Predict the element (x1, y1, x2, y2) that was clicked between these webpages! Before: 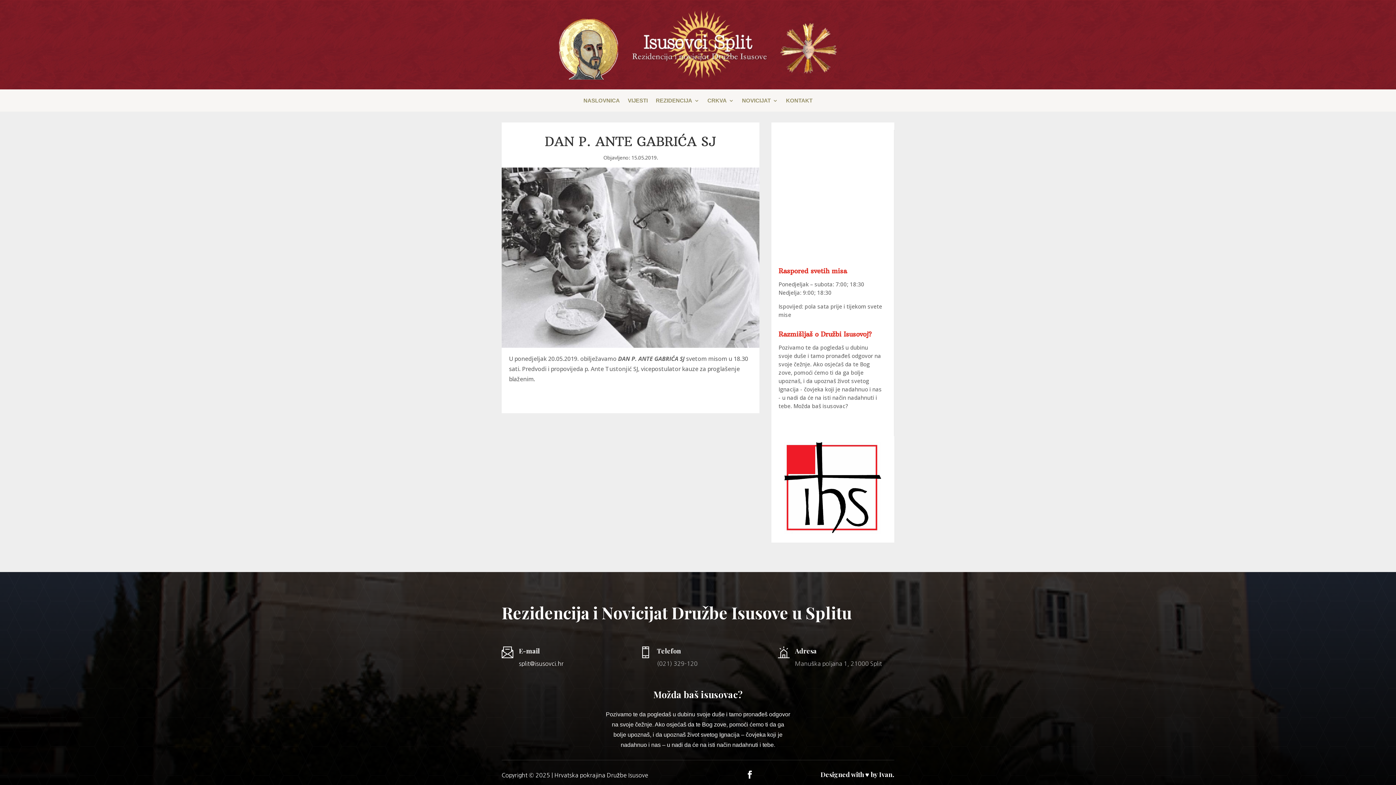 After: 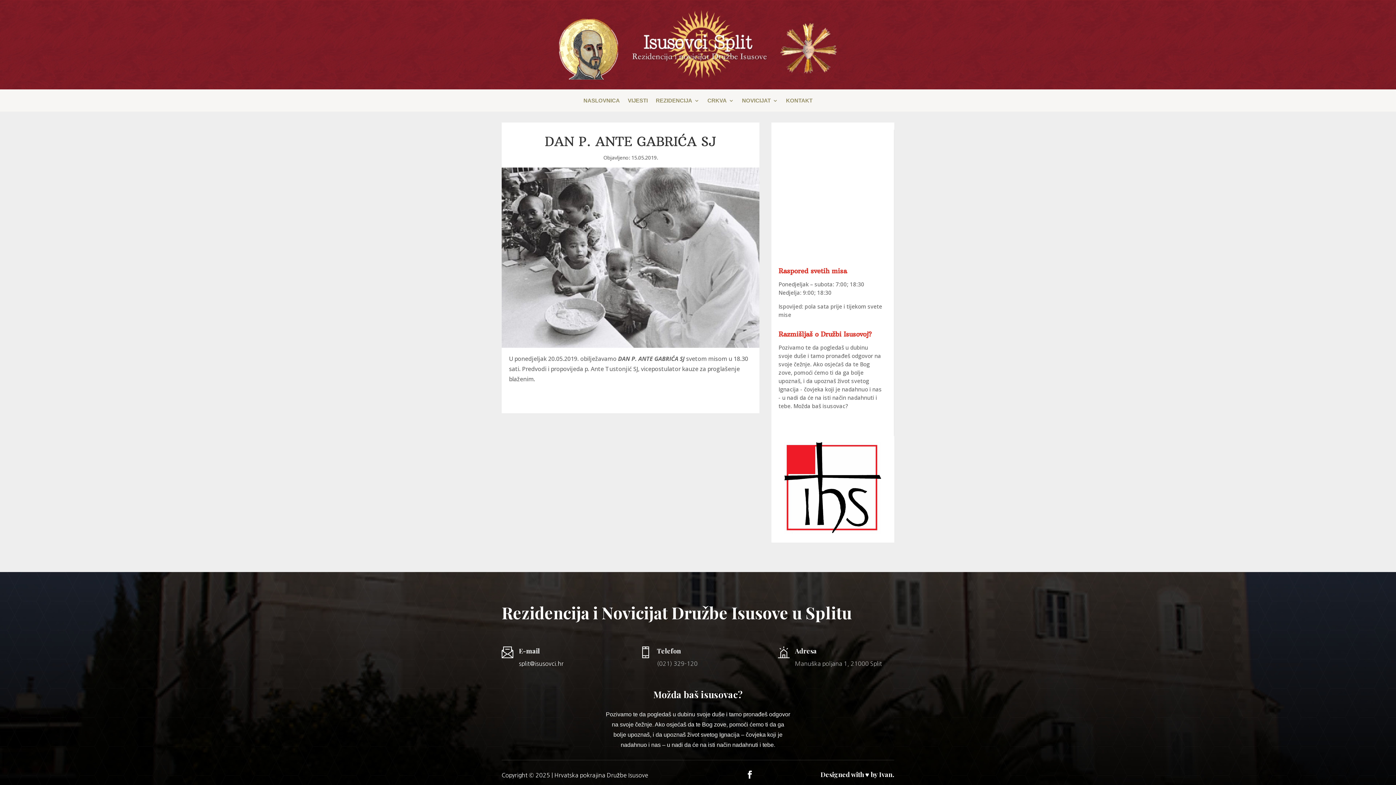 Action: label: Ivan bbox: (879, 770, 892, 779)